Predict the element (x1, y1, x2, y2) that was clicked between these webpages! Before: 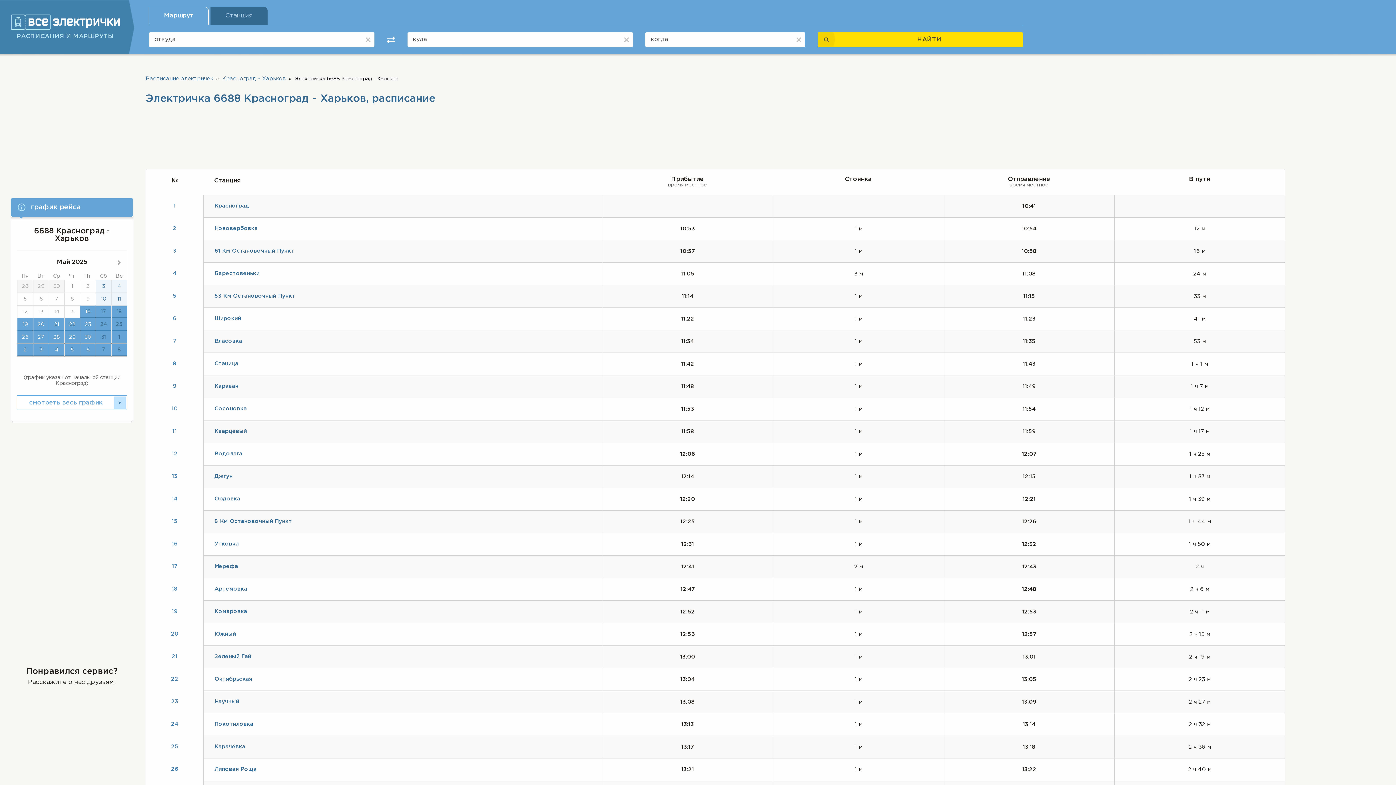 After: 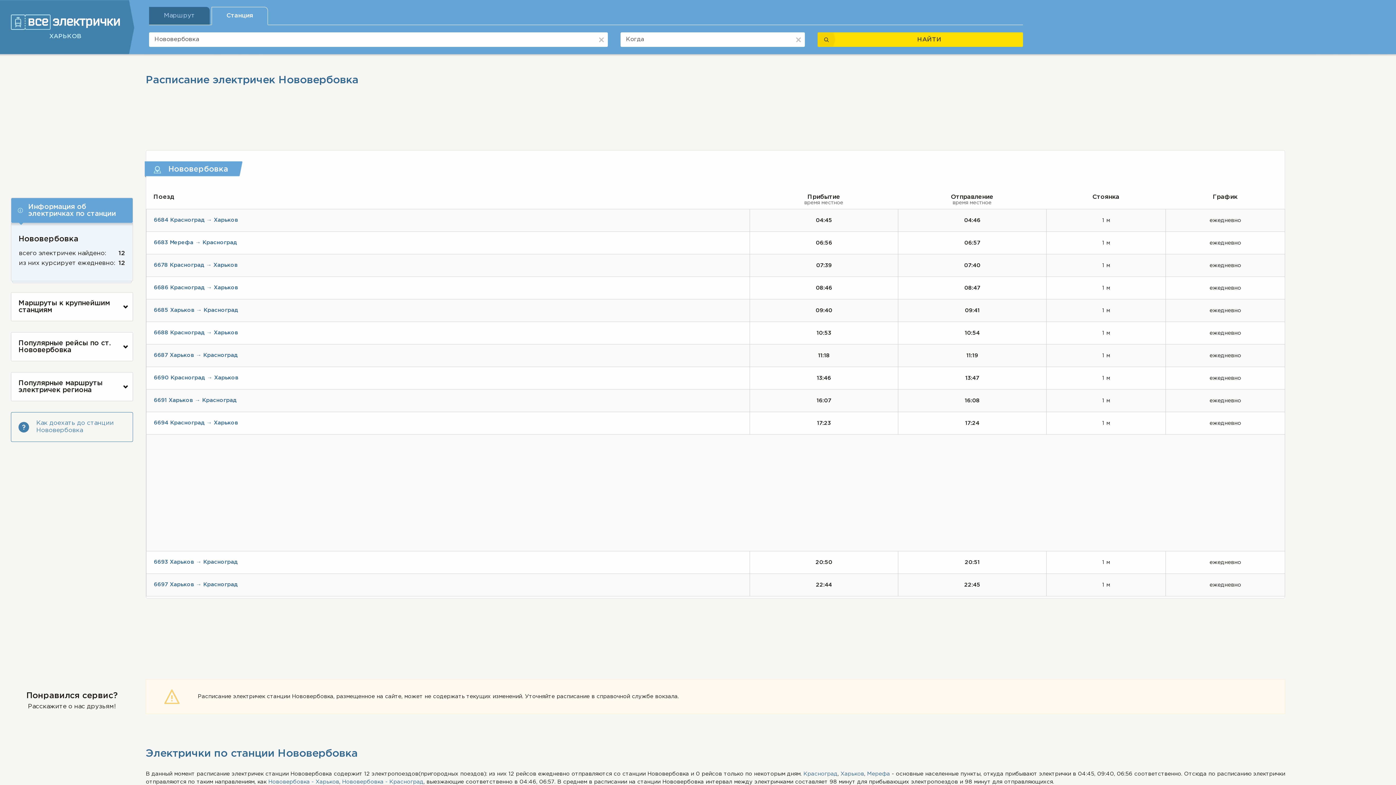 Action: bbox: (214, 225, 257, 231) label: Нововербовка